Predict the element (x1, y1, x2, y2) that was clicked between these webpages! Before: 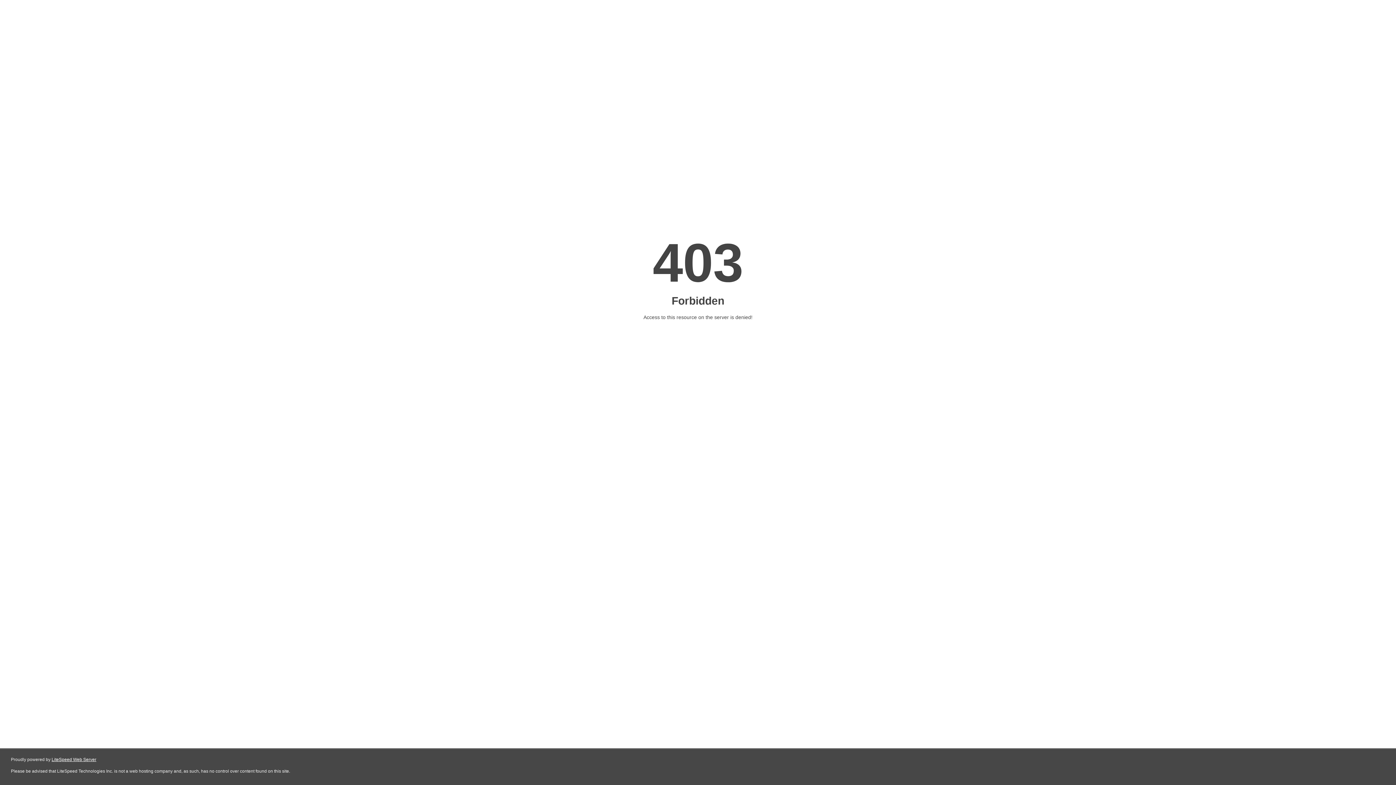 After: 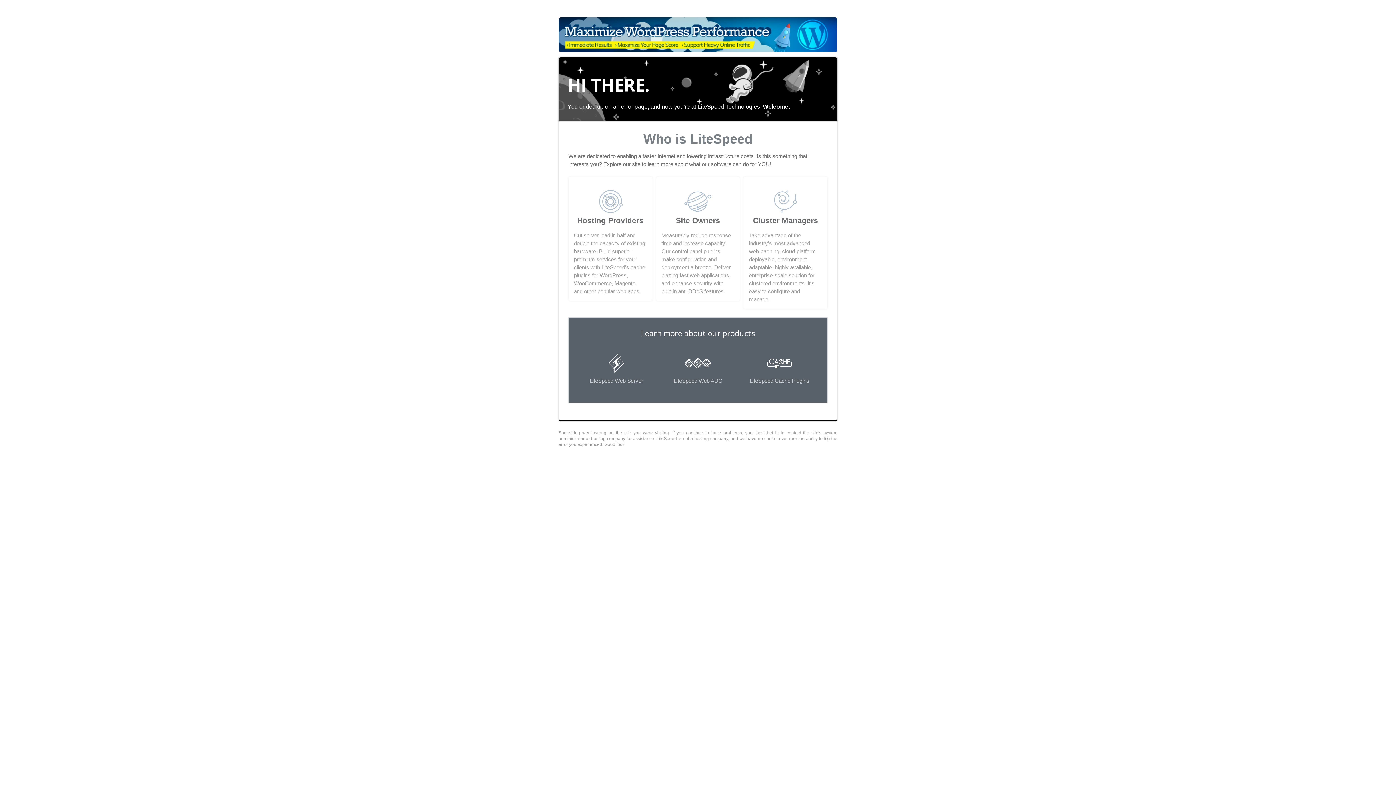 Action: label: LiteSpeed Web Server bbox: (51, 757, 96, 762)